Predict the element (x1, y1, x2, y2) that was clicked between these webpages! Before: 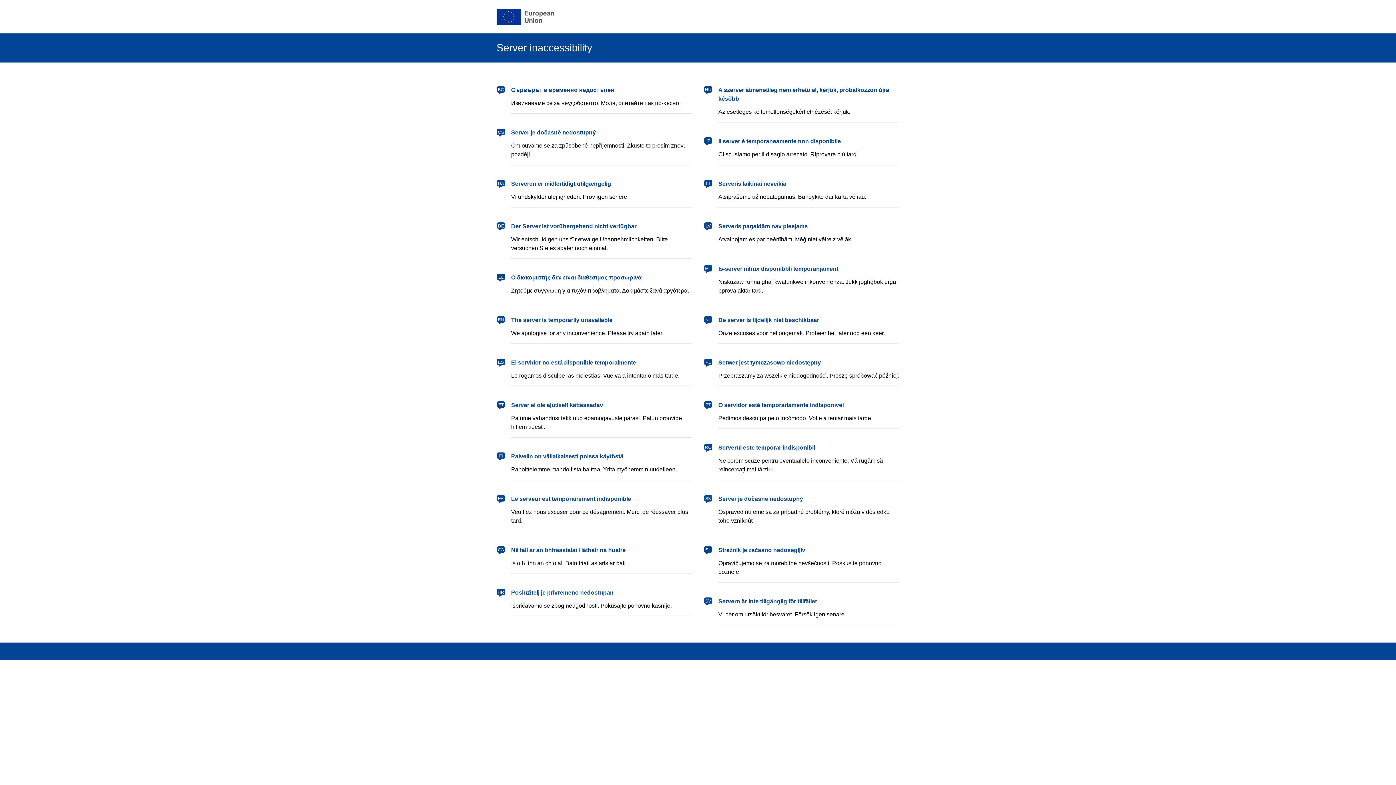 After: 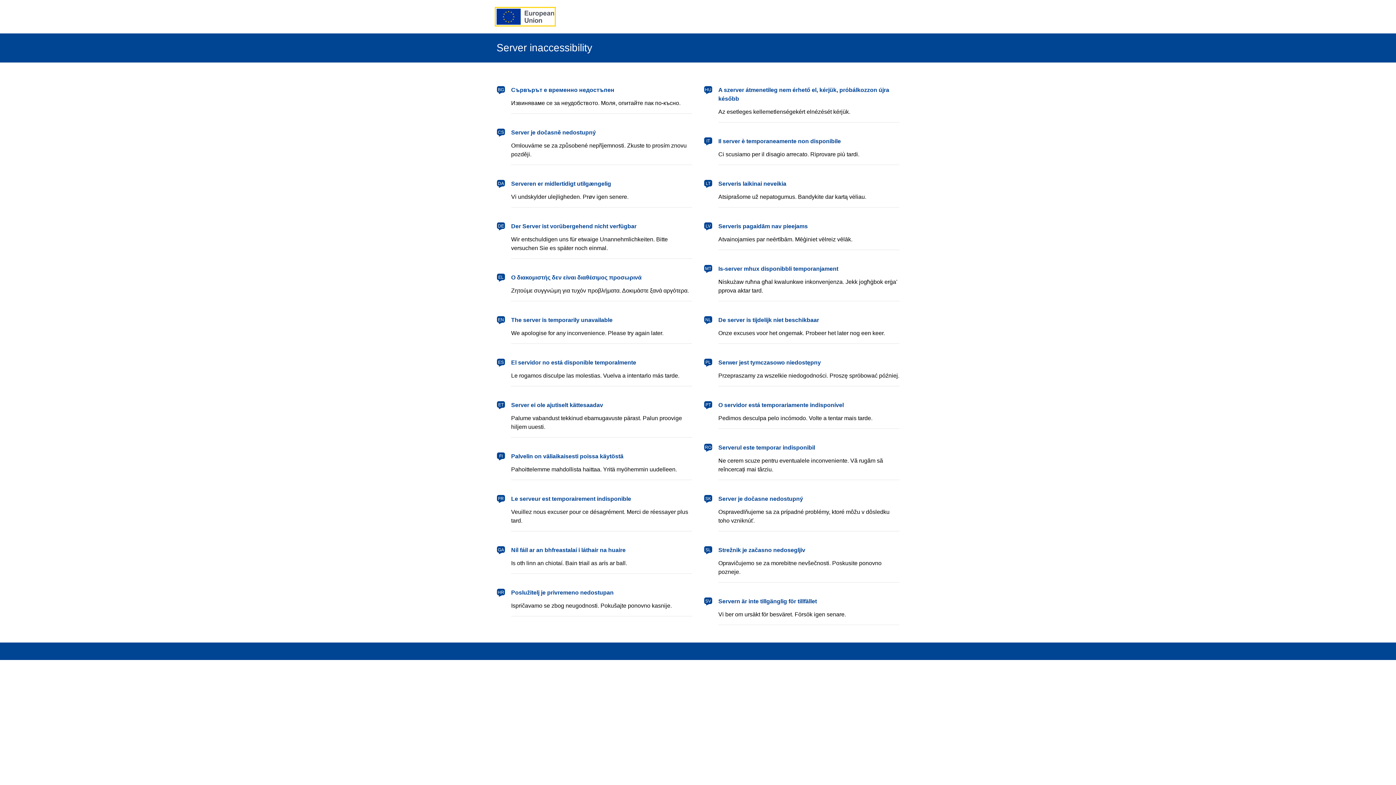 Action: label: European Union bbox: (496, 8, 554, 24)